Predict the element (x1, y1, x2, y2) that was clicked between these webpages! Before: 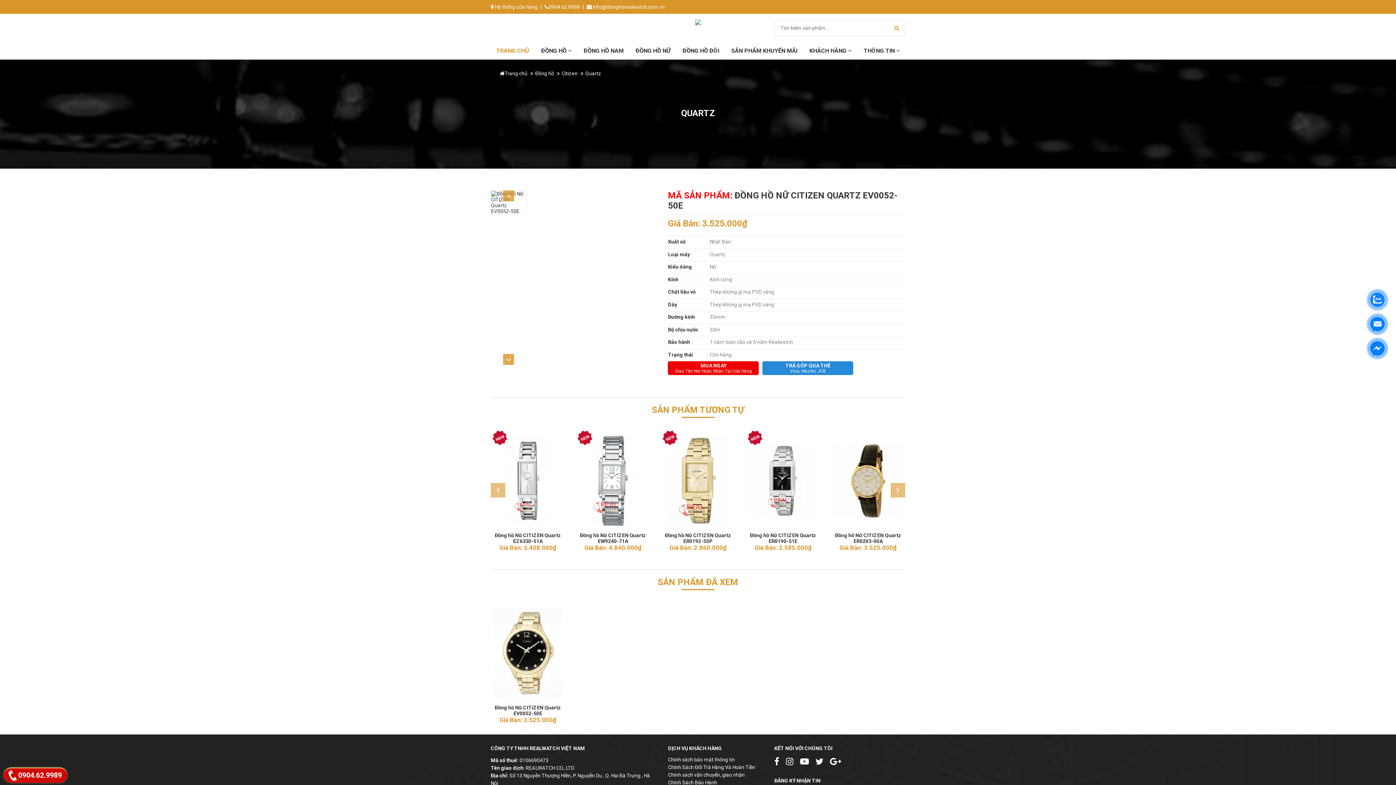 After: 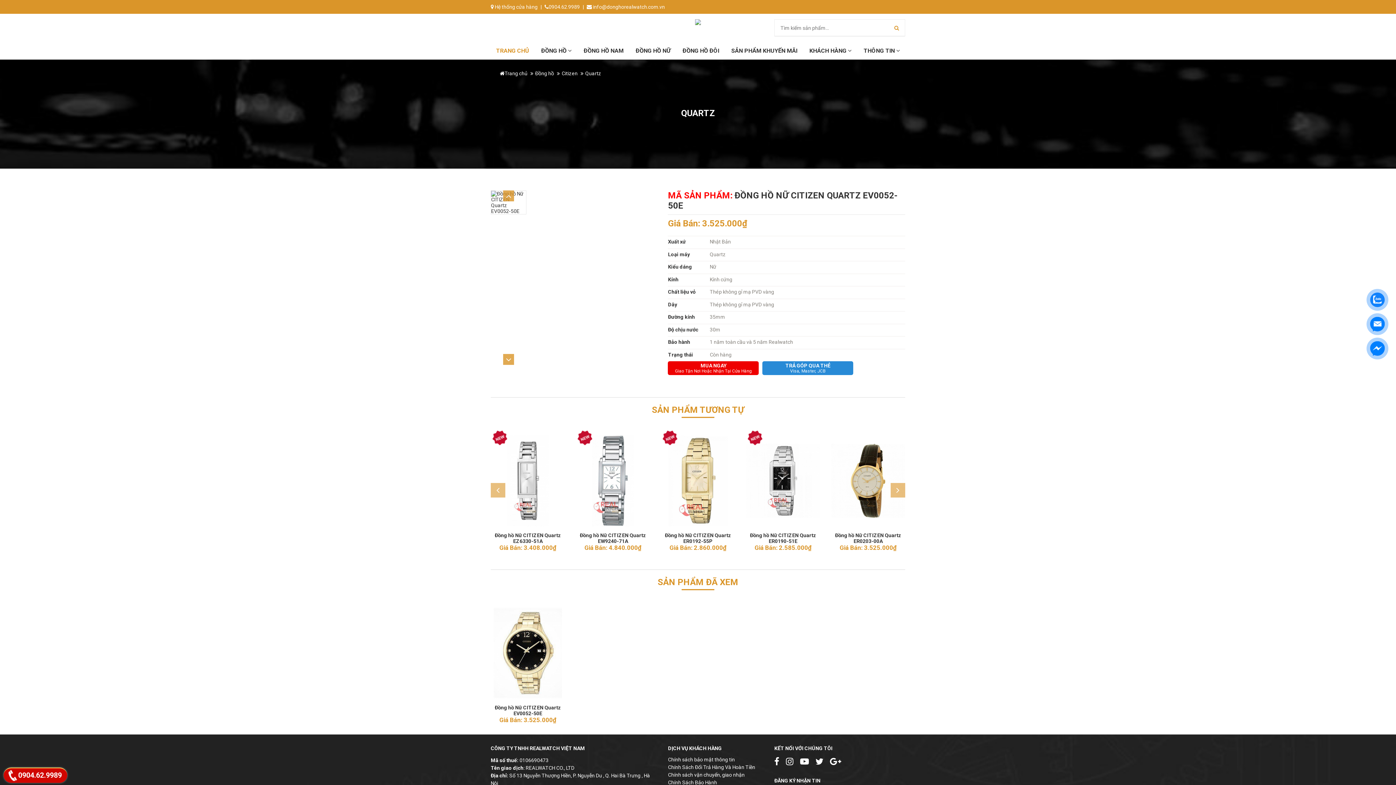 Action: bbox: (786, 757, 793, 767)